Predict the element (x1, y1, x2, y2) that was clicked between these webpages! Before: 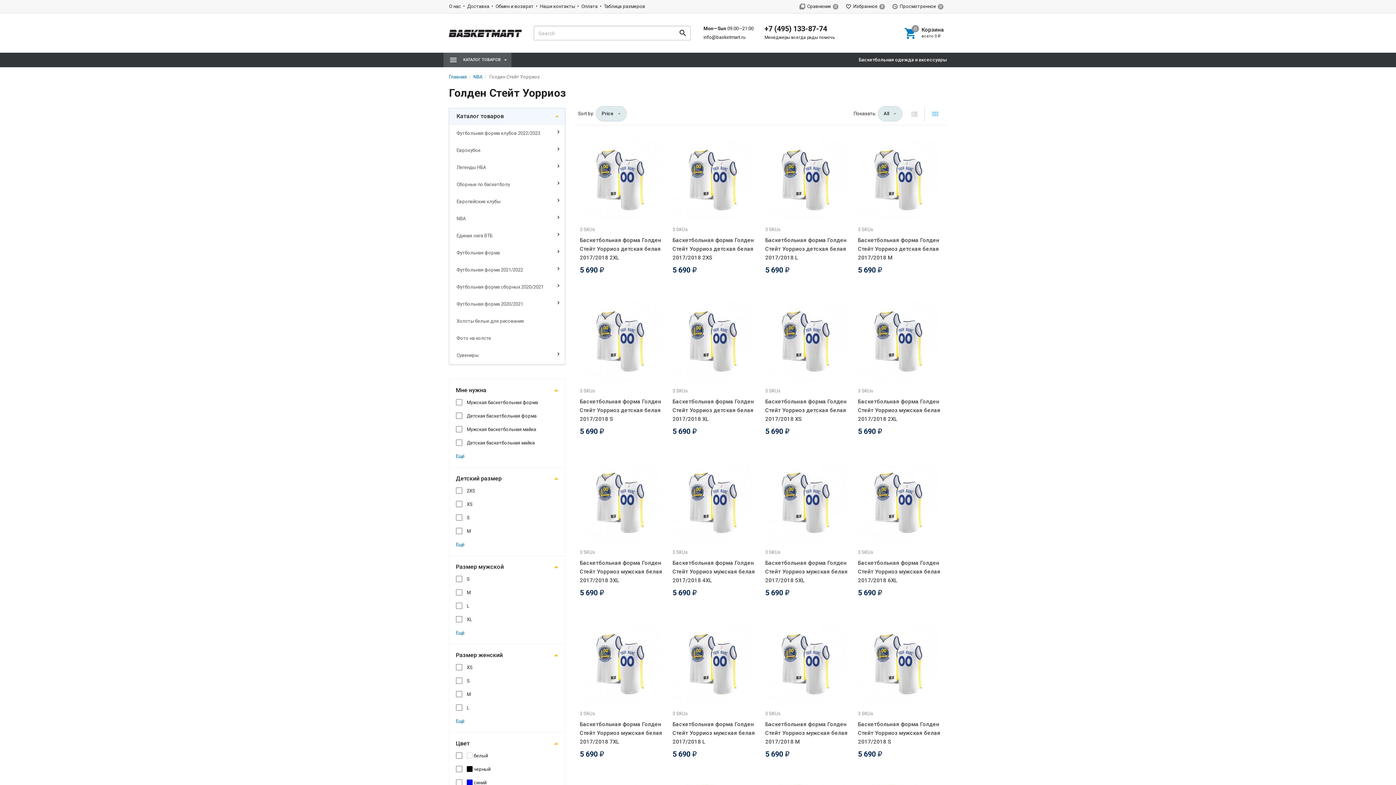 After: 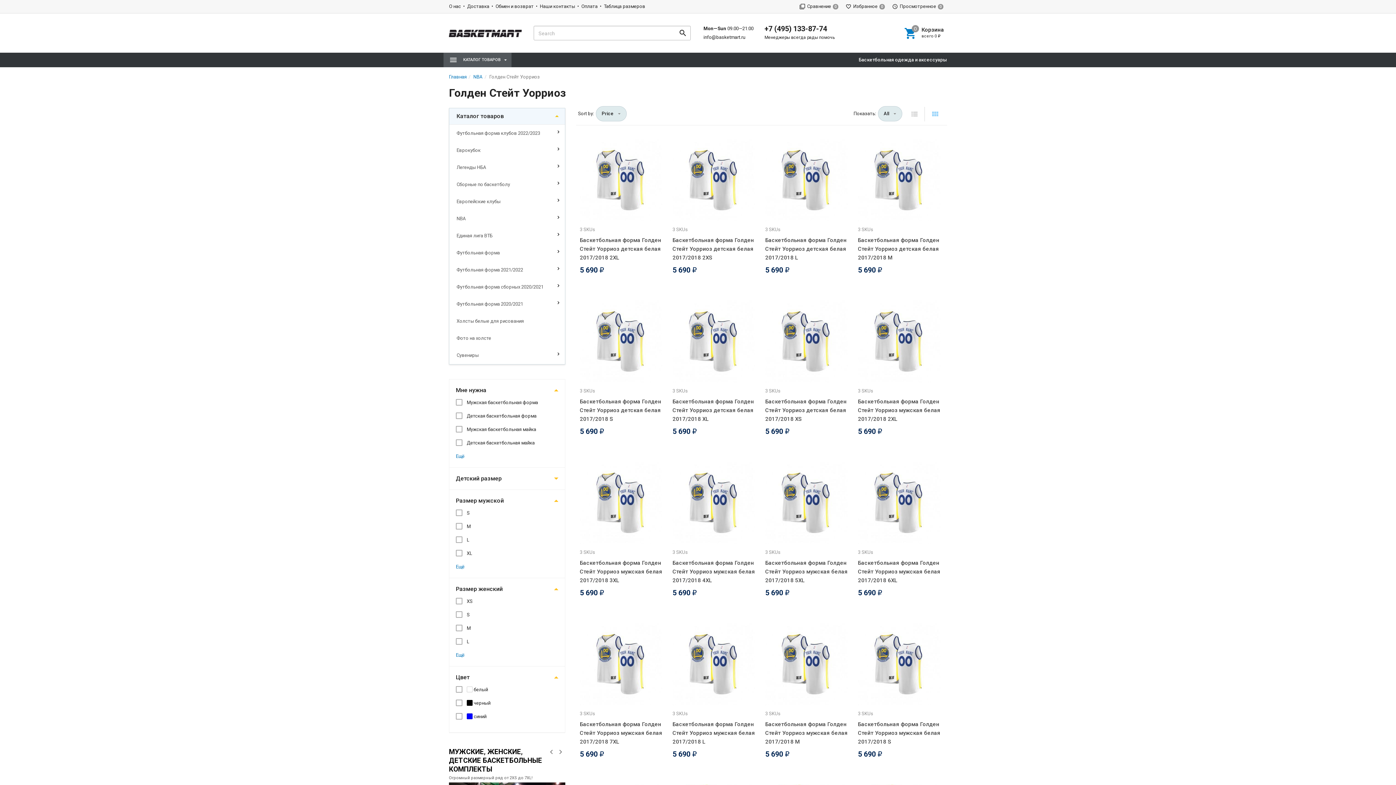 Action: label: Детский размер bbox: (456, 474, 558, 483)